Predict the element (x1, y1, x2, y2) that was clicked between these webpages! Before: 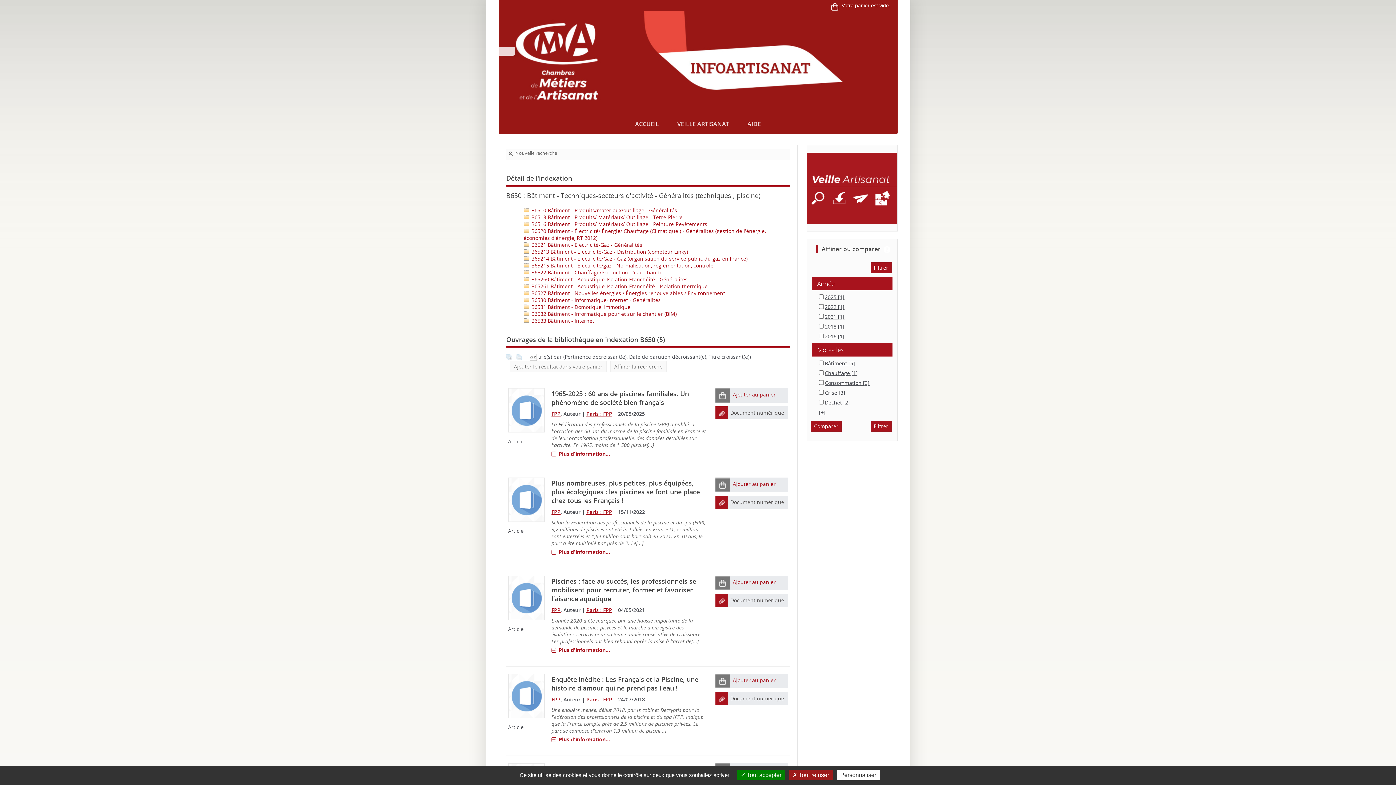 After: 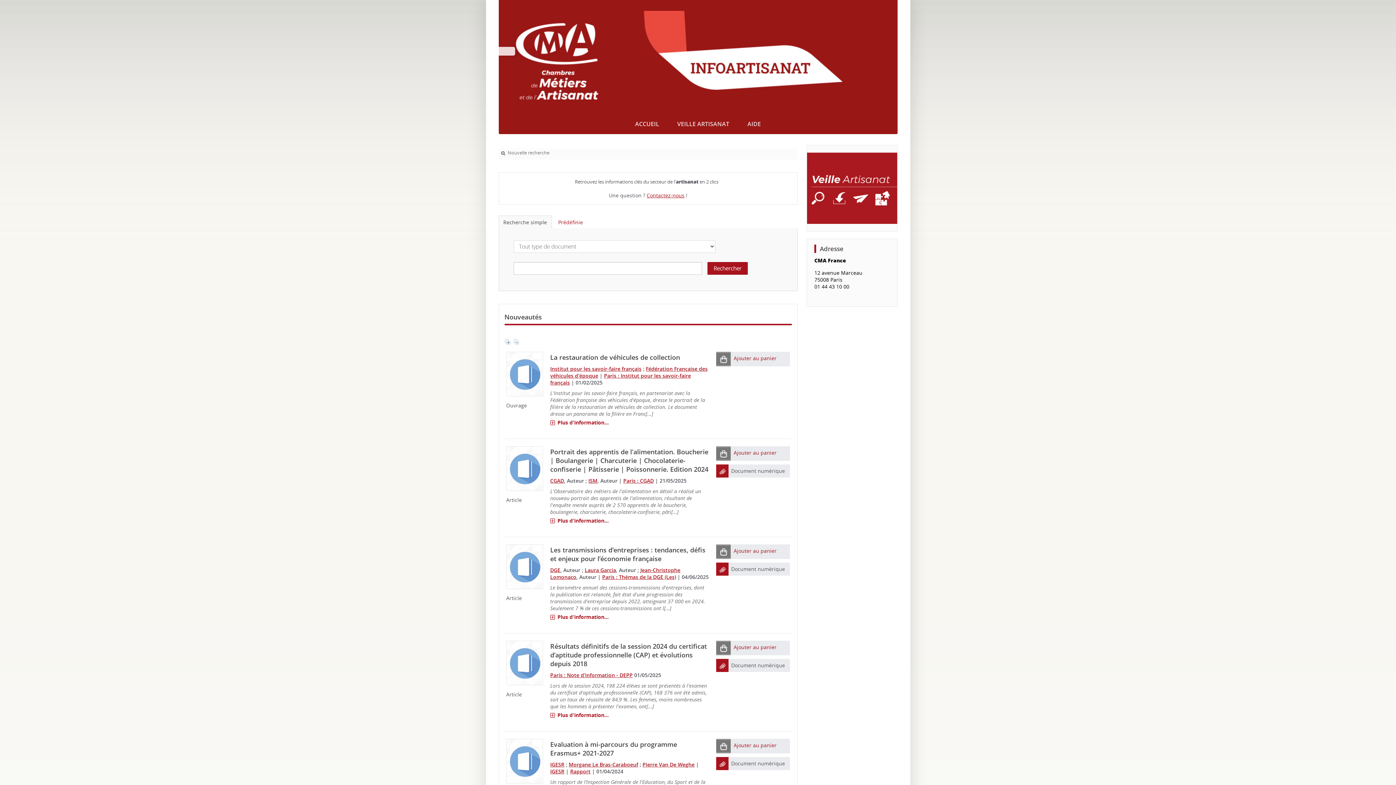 Action: bbox: (807, 152, 897, 223)